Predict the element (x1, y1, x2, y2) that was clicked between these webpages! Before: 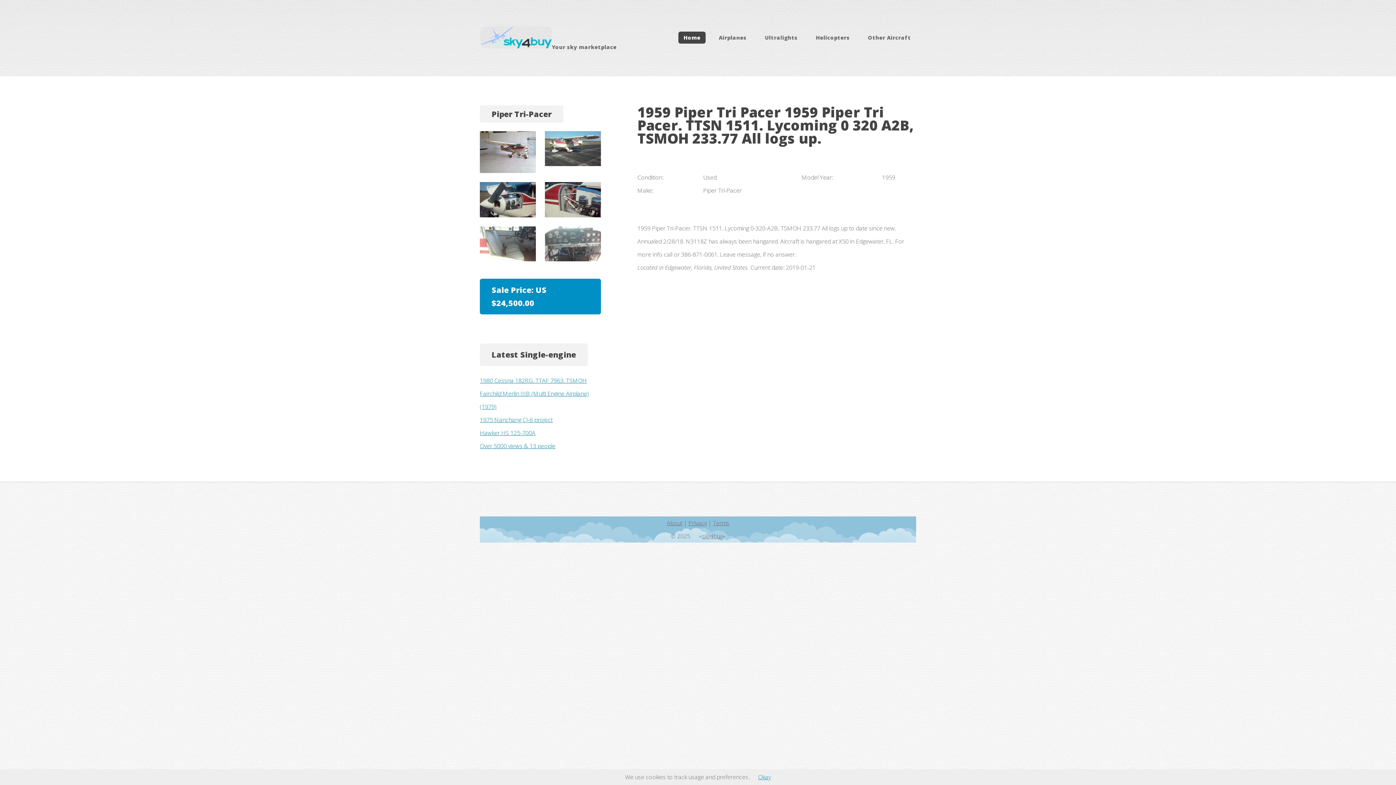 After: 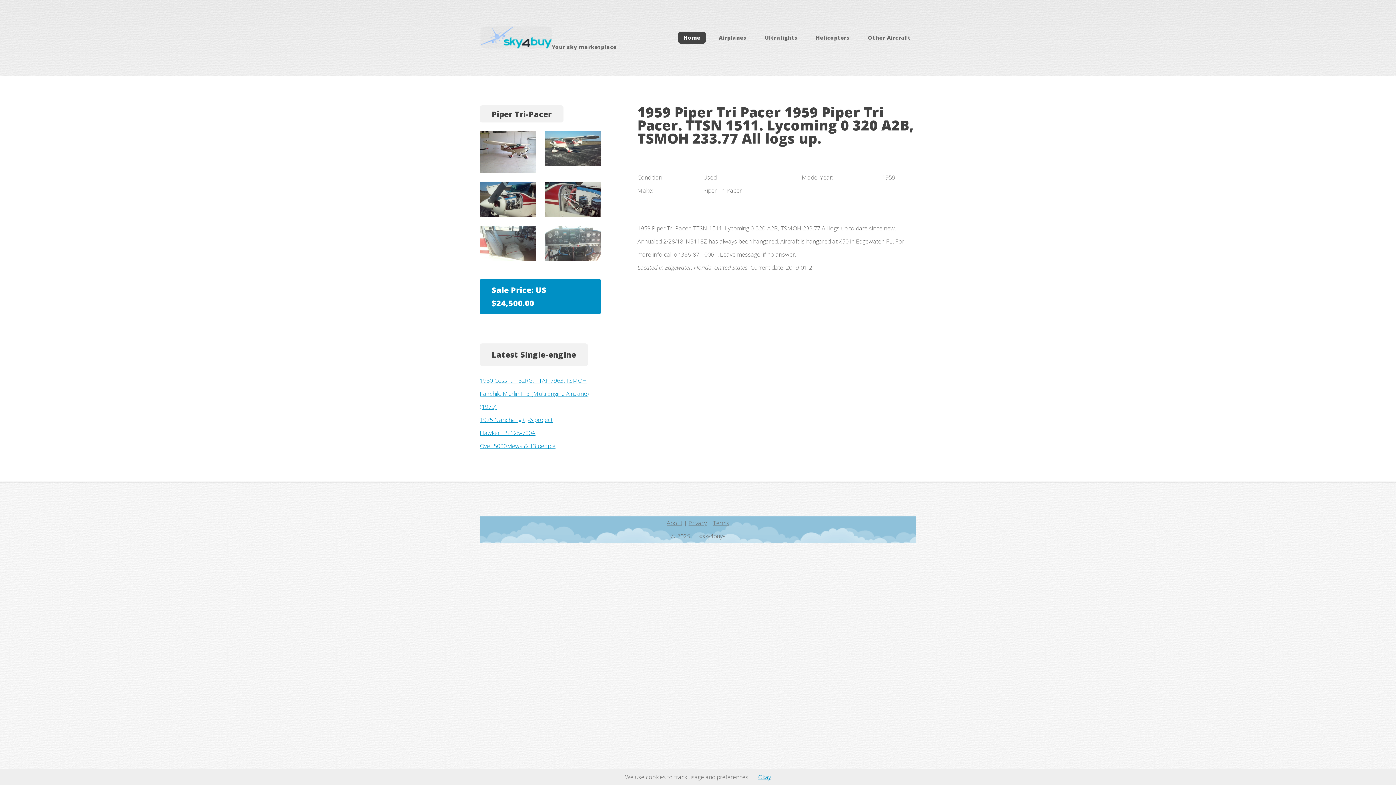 Action: label: Piper Tri-Pacer bbox: (480, 110, 563, 118)